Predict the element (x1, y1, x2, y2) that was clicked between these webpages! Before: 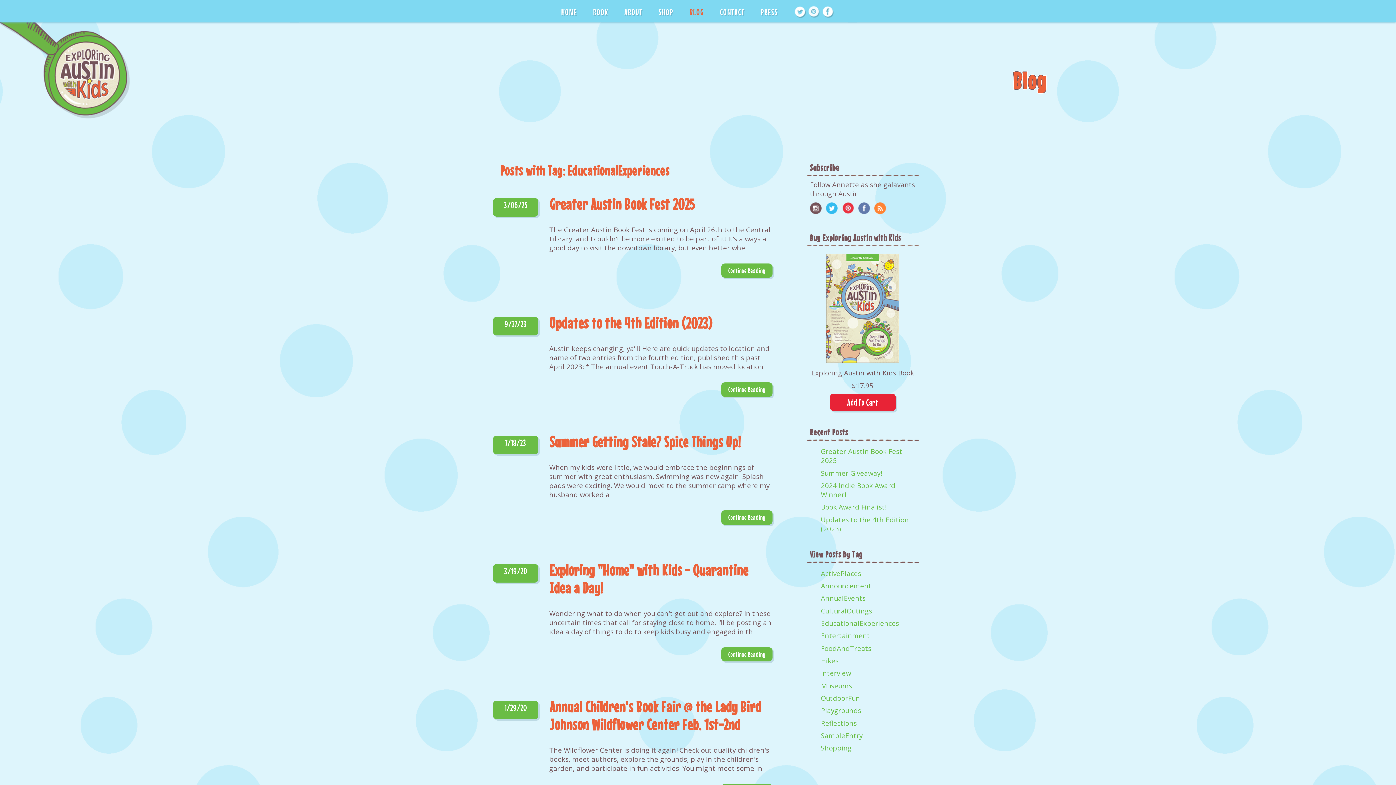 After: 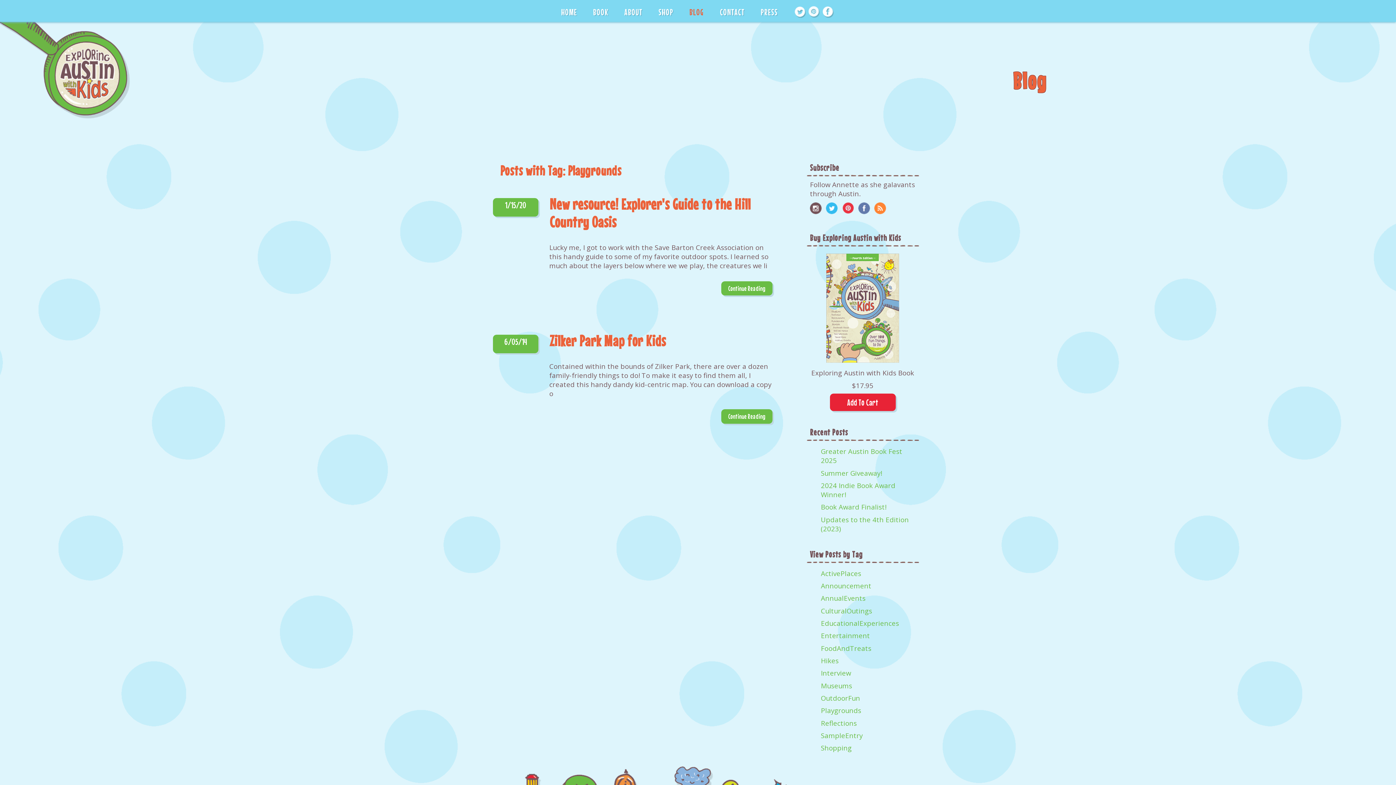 Action: bbox: (821, 706, 861, 715) label: Playgrounds